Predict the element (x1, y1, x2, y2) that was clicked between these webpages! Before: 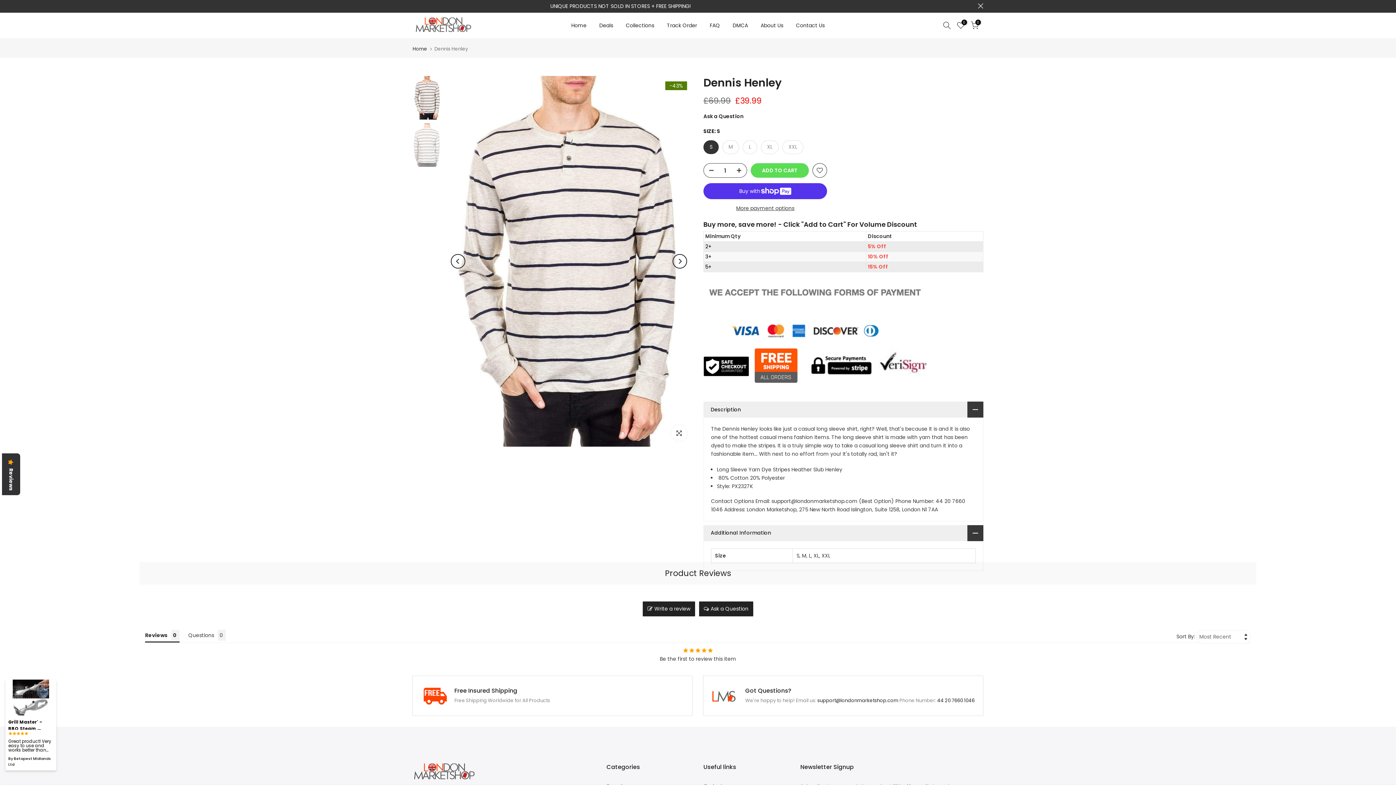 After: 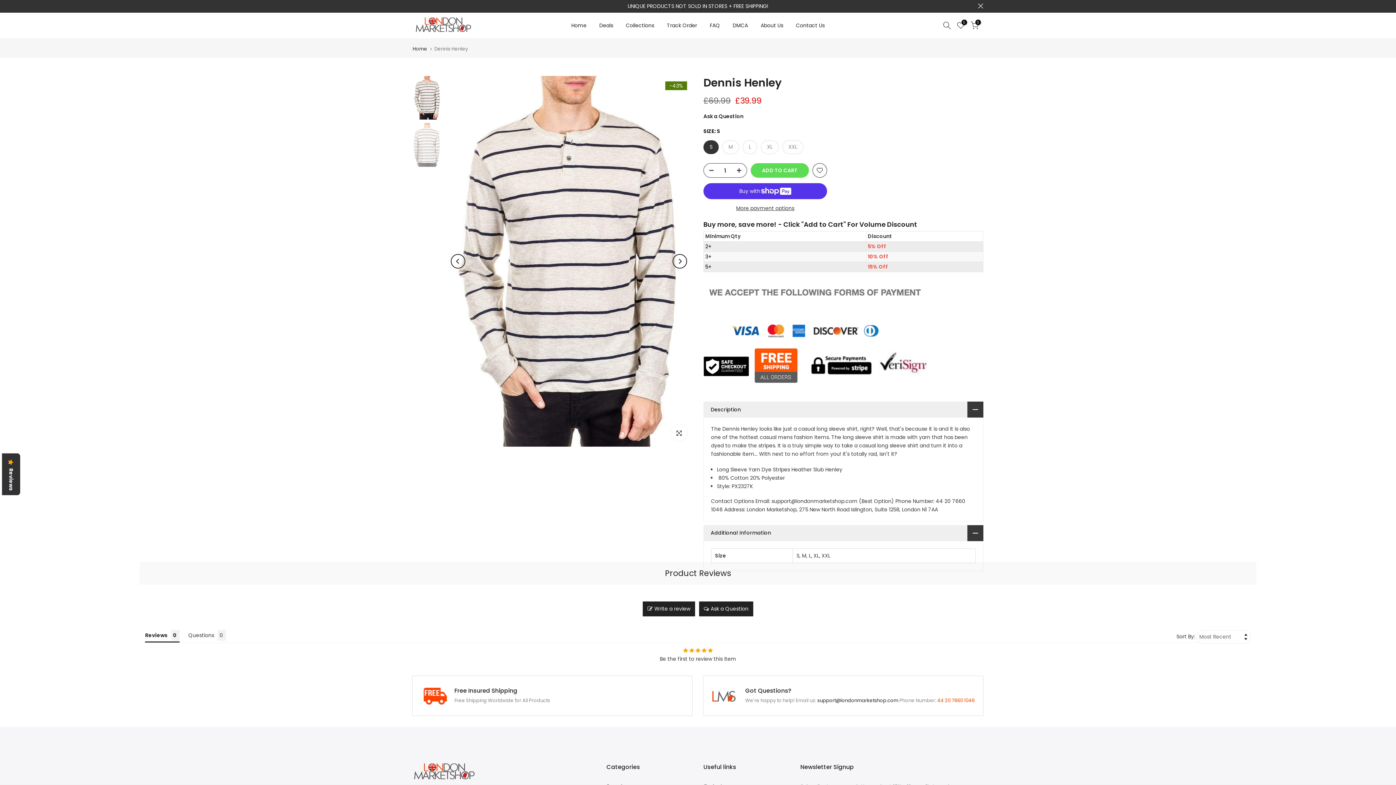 Action: bbox: (937, 697, 974, 704) label: 44 20 7660 1046